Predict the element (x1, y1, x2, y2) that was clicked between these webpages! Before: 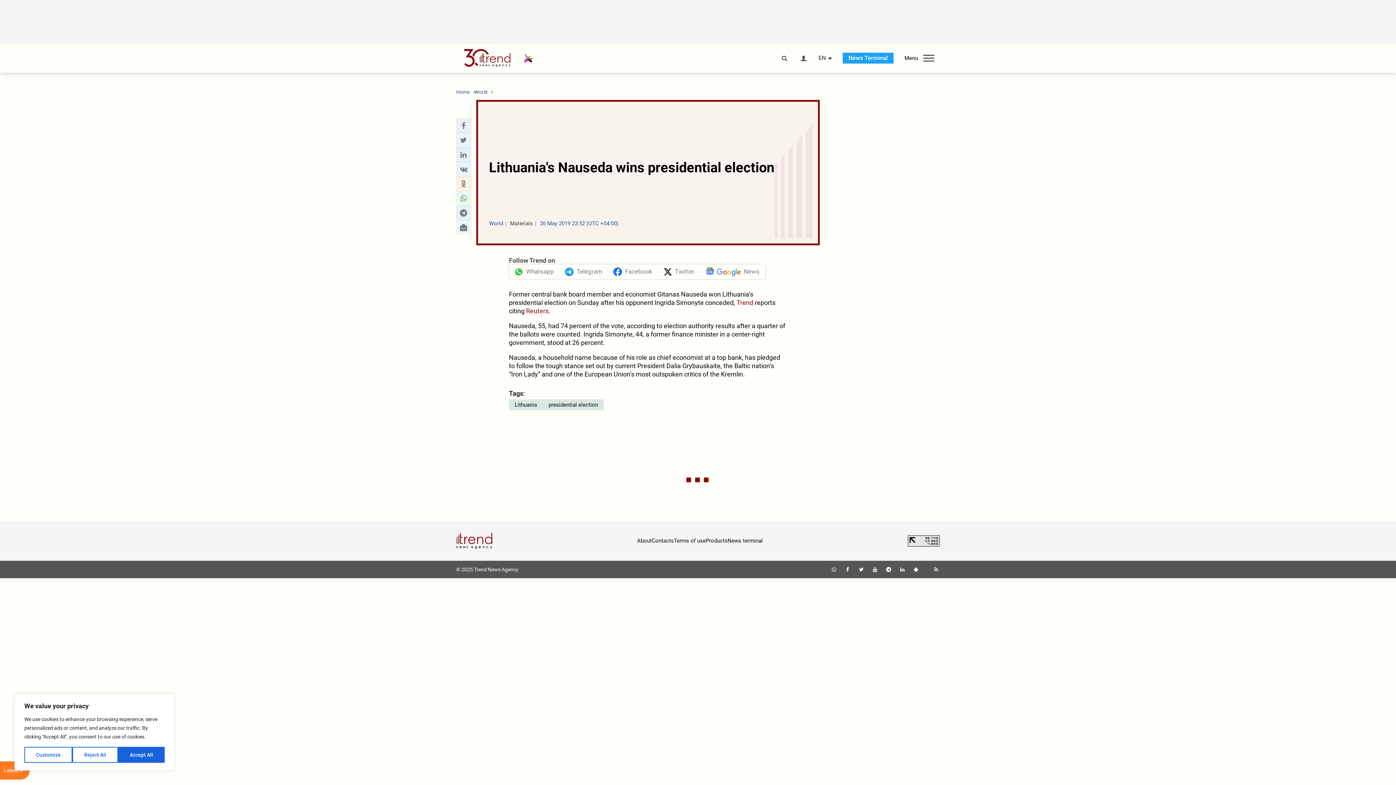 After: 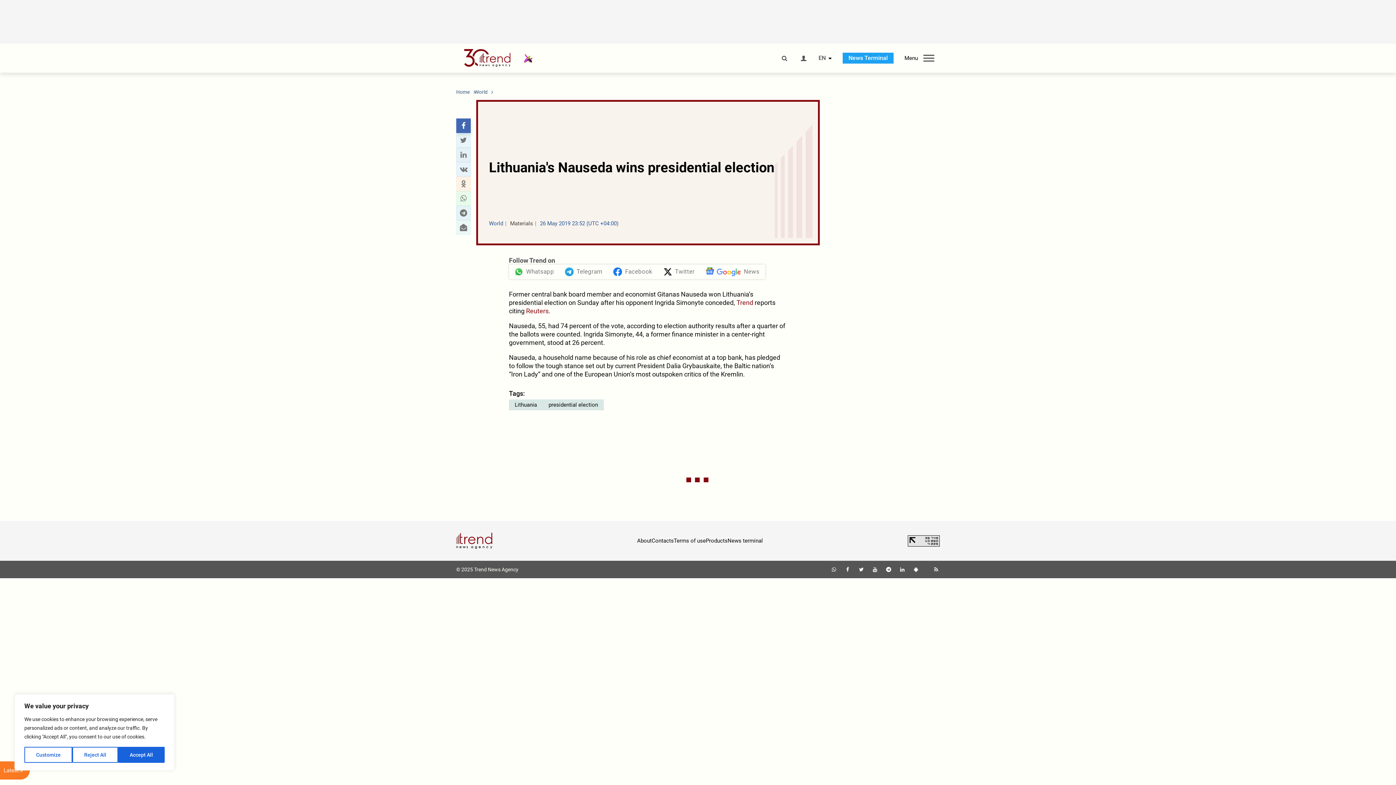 Action: bbox: (458, 121, 468, 130) label: Facebook sharing